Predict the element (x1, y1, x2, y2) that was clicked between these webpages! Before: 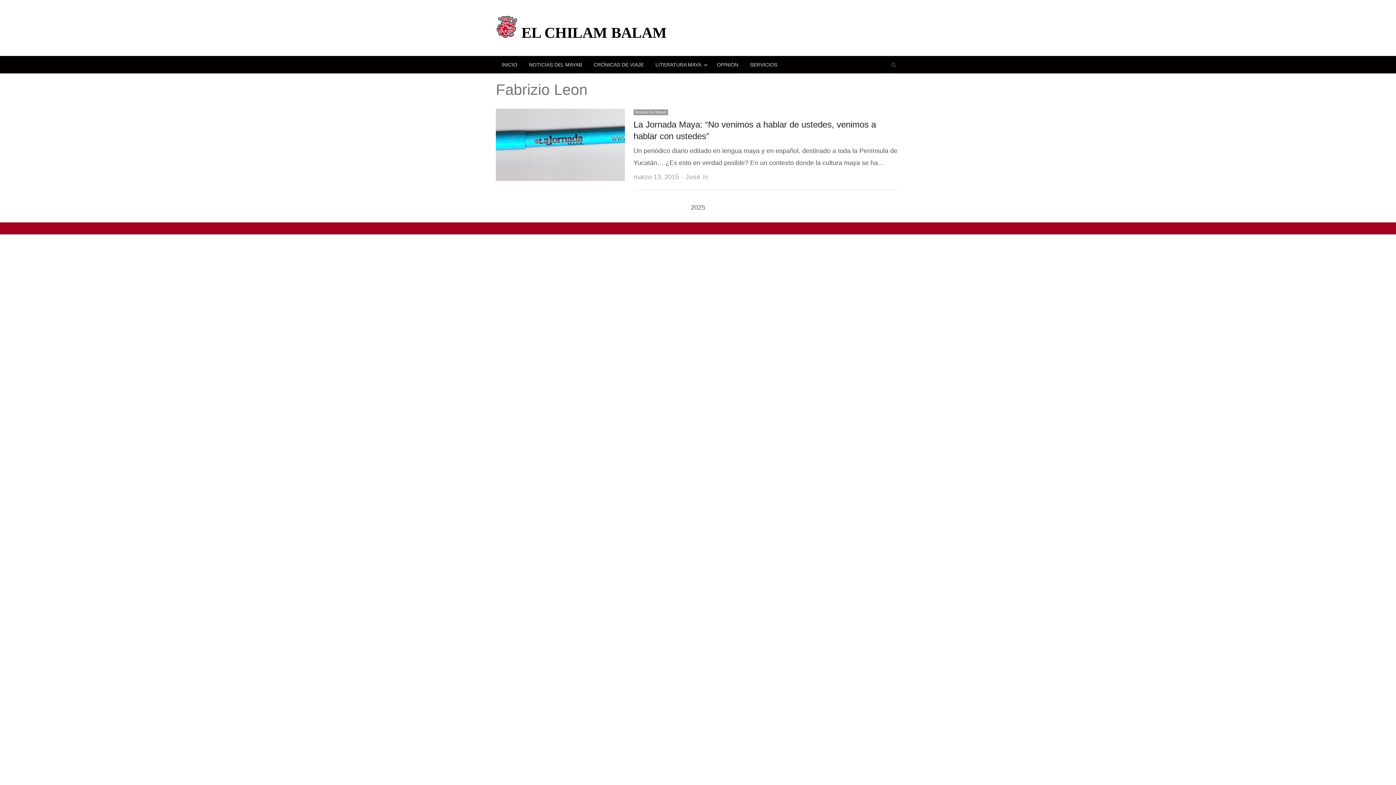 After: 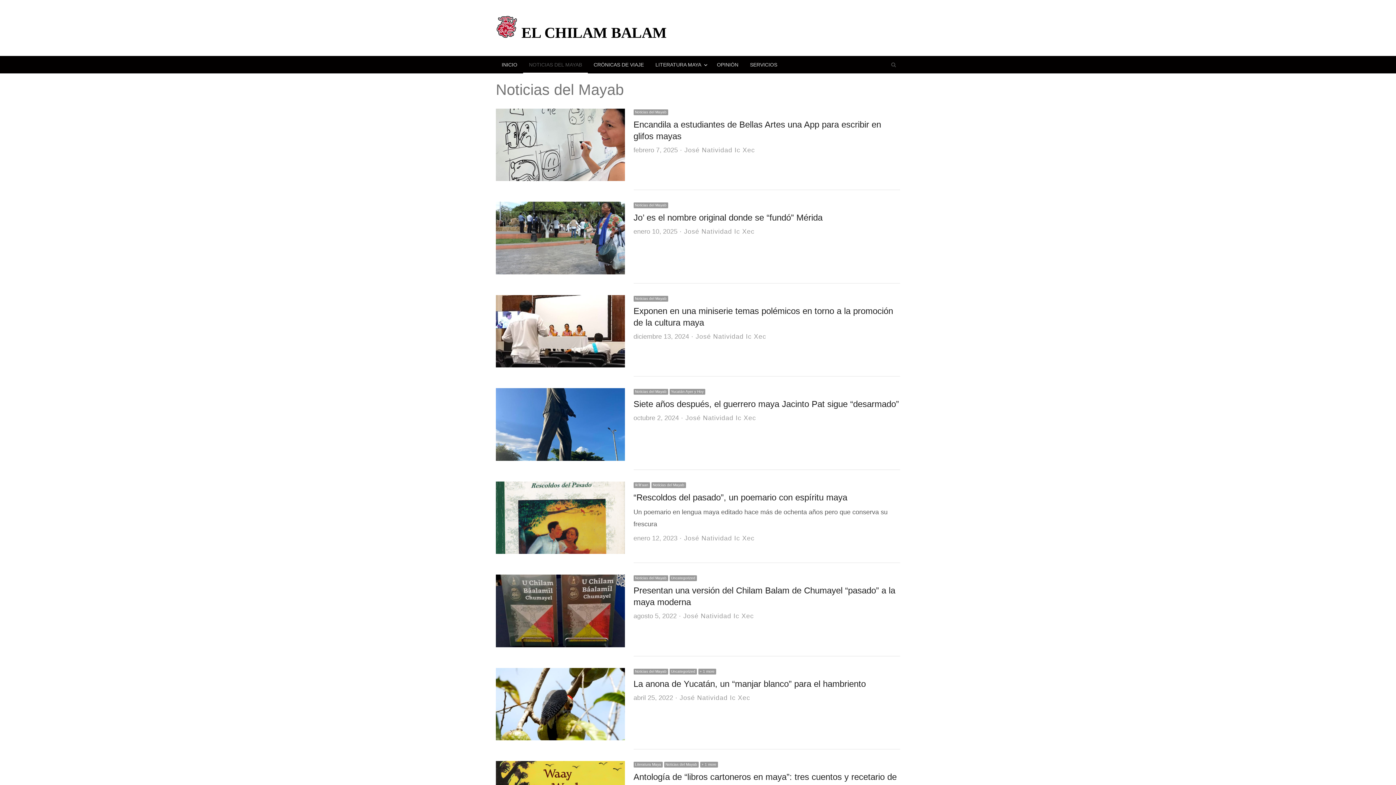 Action: label: Noticias del Mayab bbox: (633, 109, 668, 115)